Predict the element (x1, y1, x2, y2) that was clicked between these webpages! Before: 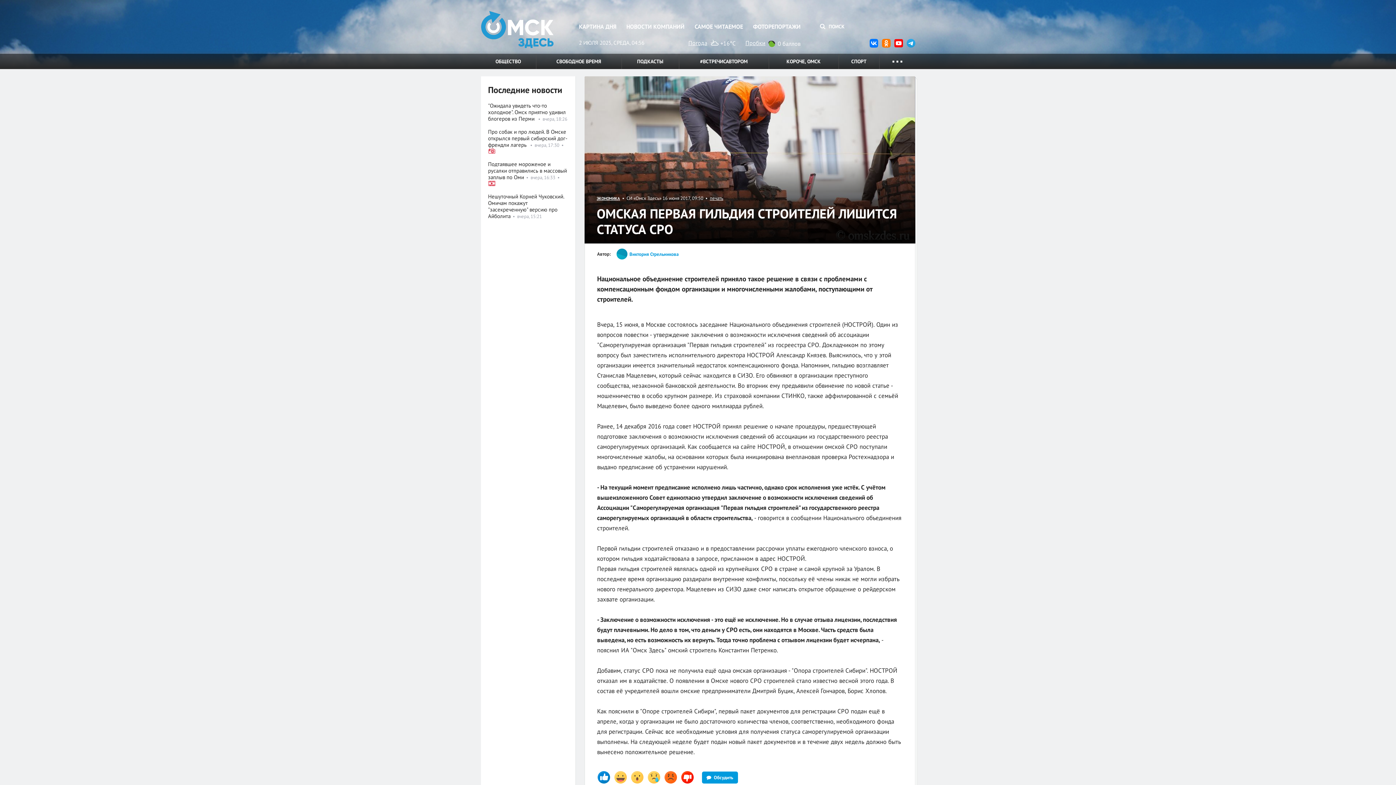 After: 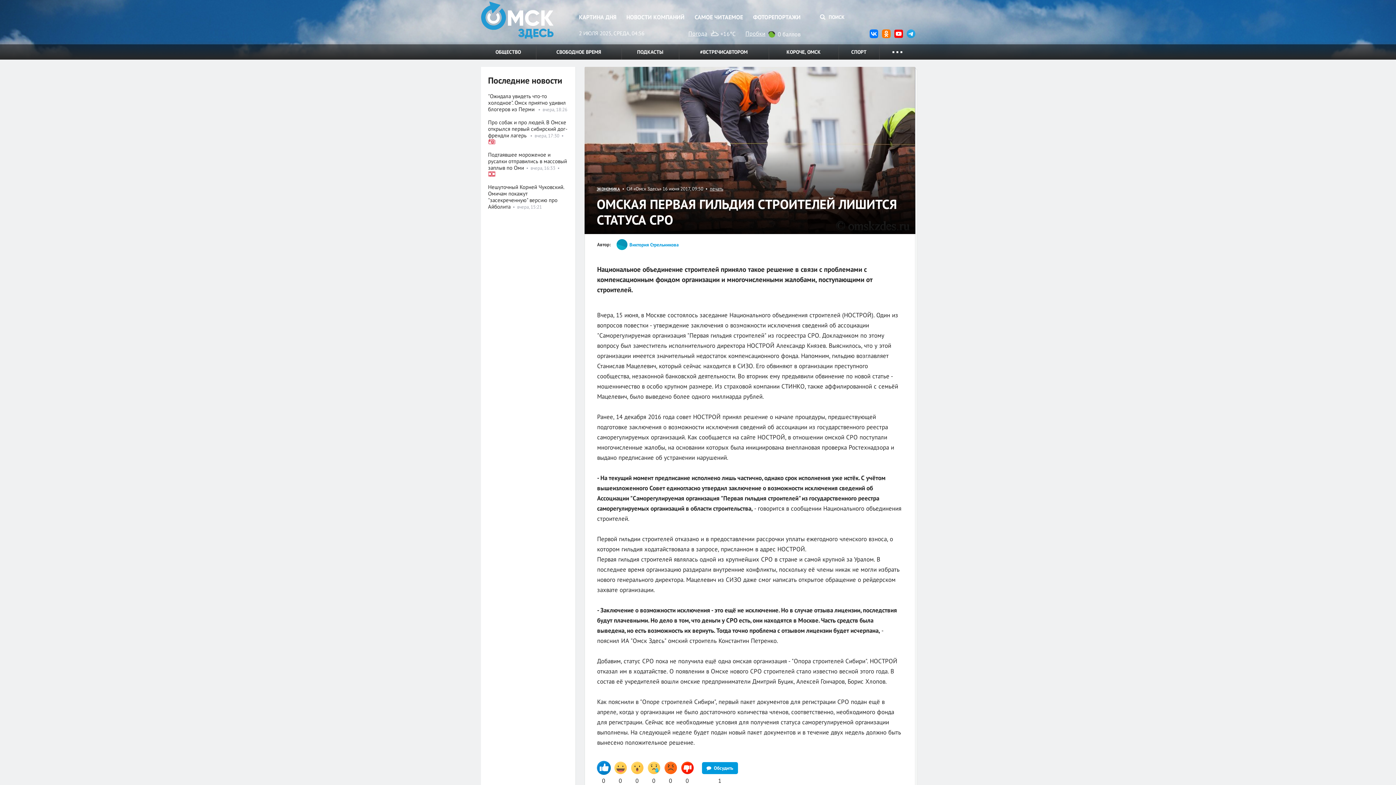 Action: label: 0 bbox: (597, 771, 610, 795)